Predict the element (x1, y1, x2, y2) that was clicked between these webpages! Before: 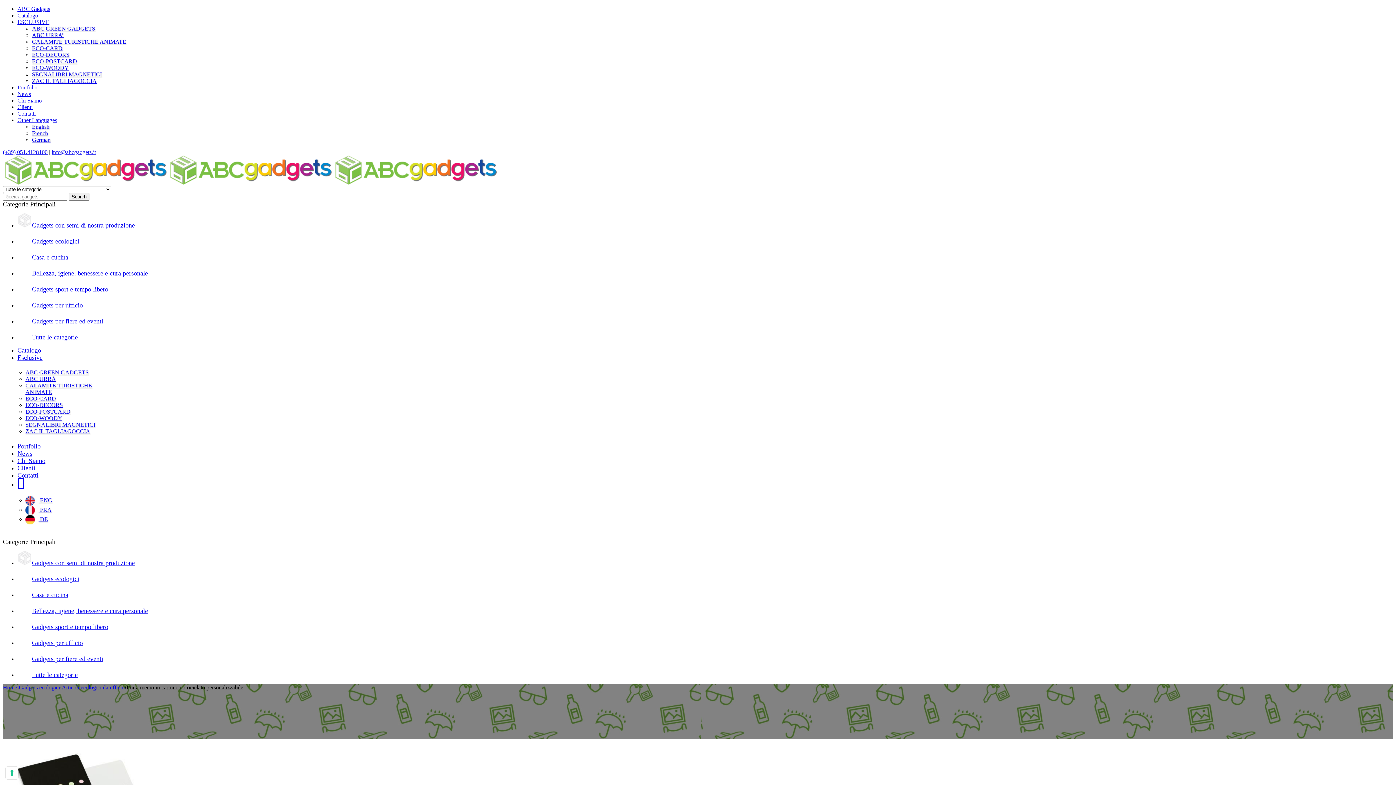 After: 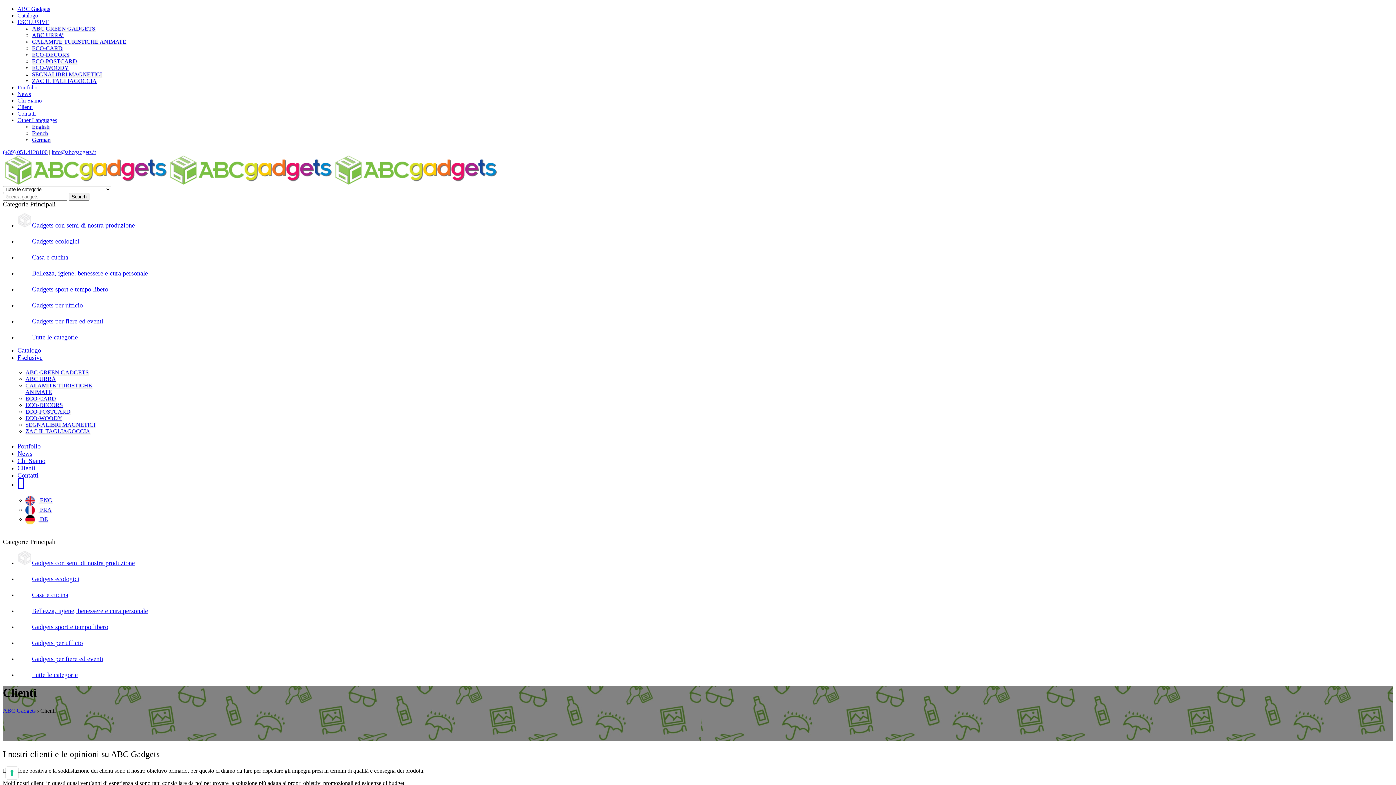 Action: label: Clienti bbox: (17, 104, 32, 110)